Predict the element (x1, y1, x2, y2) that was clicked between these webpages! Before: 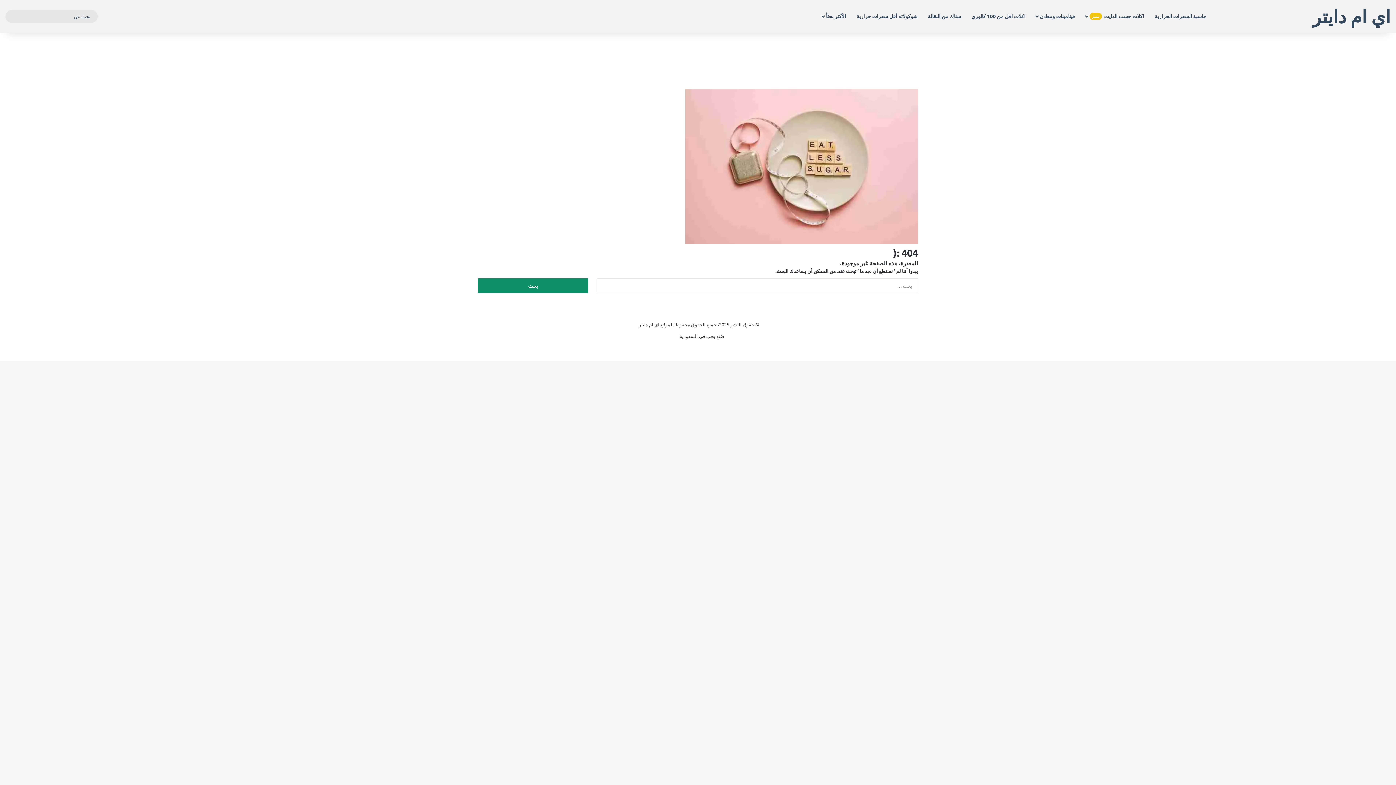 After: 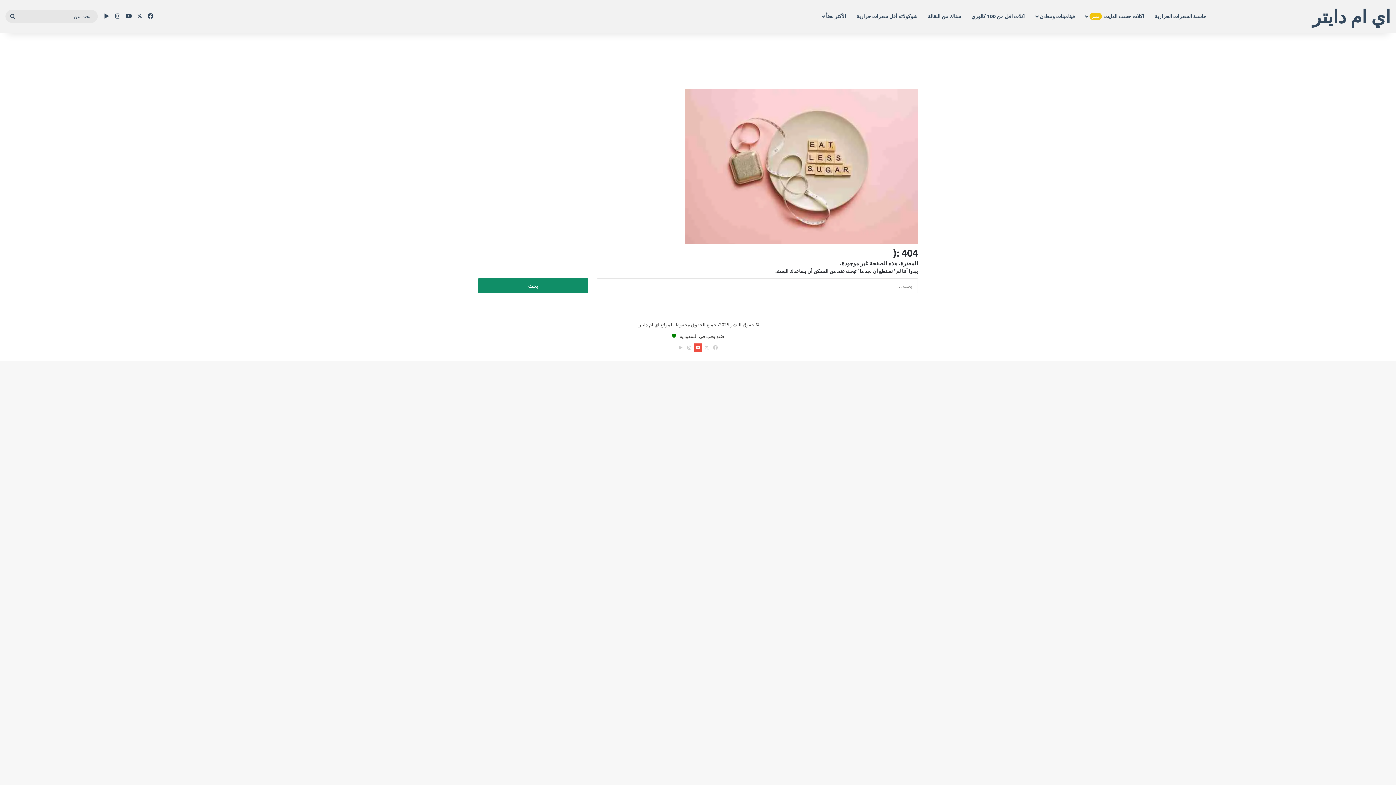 Action: bbox: (693, 343, 702, 352) label: ‫YouTube